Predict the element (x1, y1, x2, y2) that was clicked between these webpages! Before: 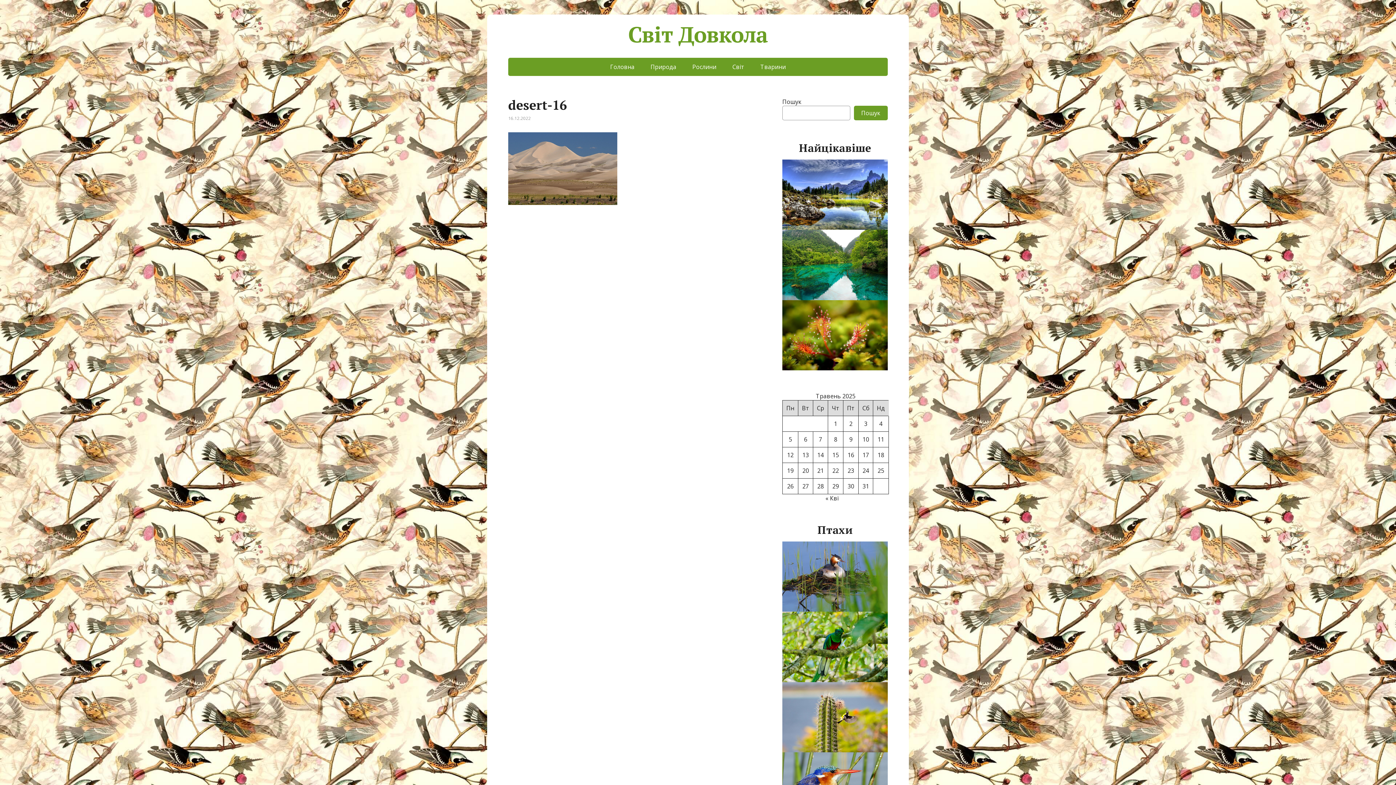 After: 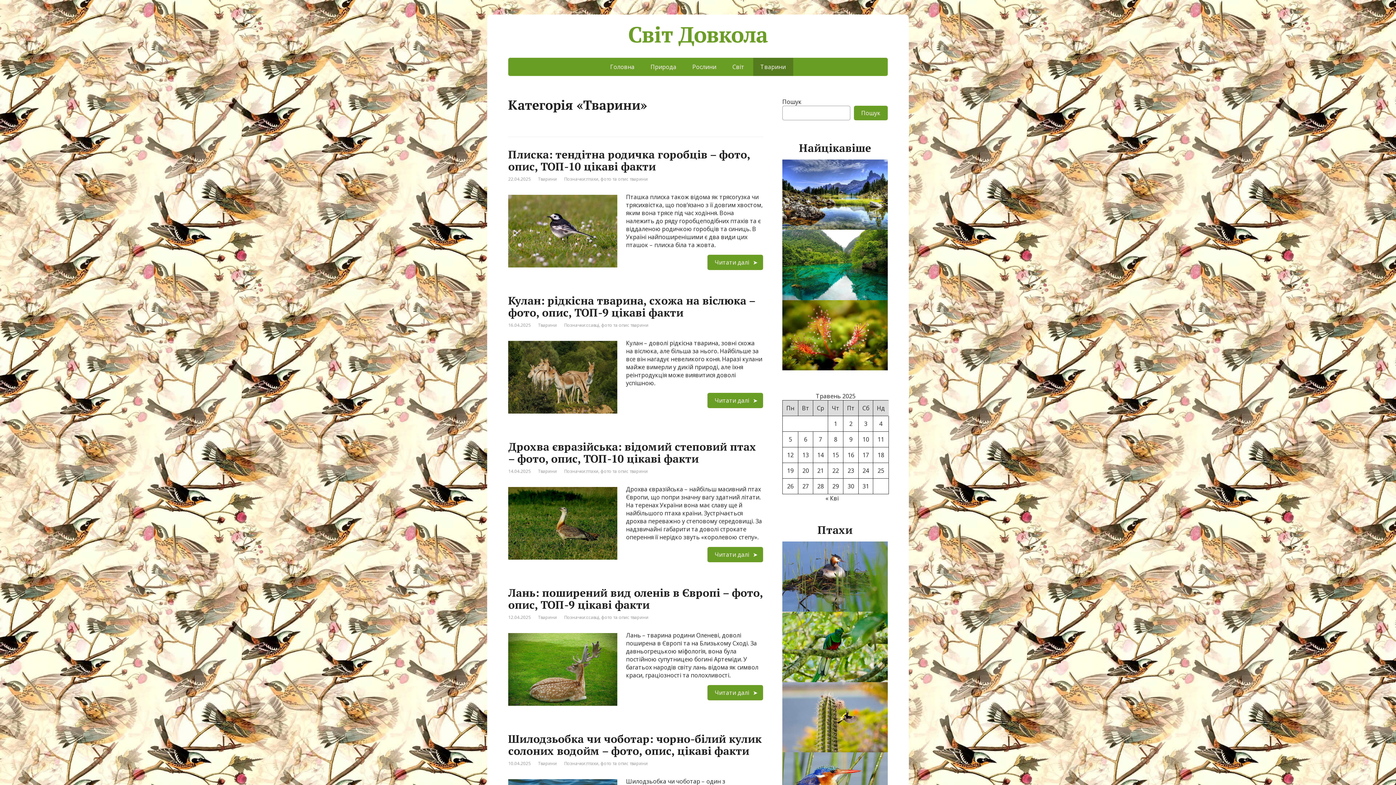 Action: label: Тварини bbox: (753, 57, 793, 76)